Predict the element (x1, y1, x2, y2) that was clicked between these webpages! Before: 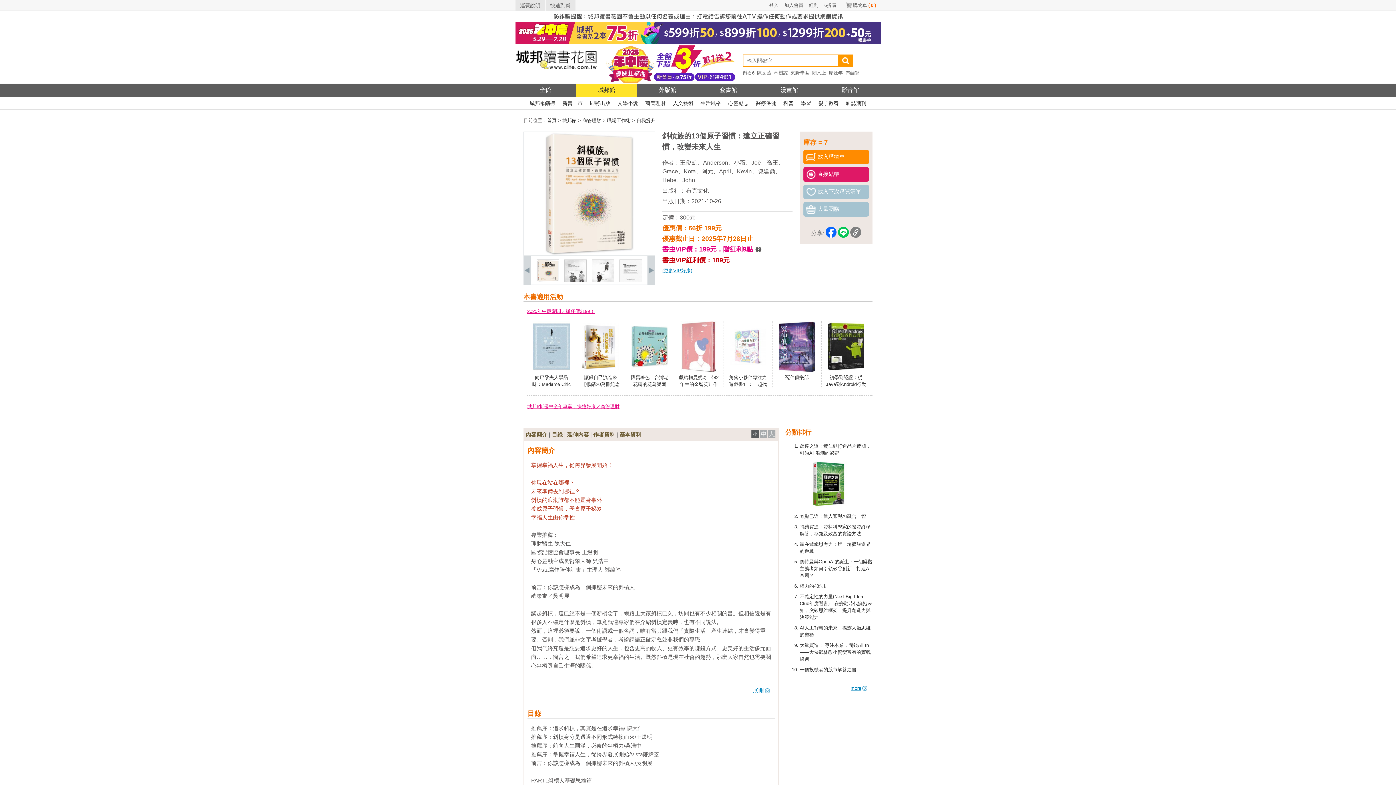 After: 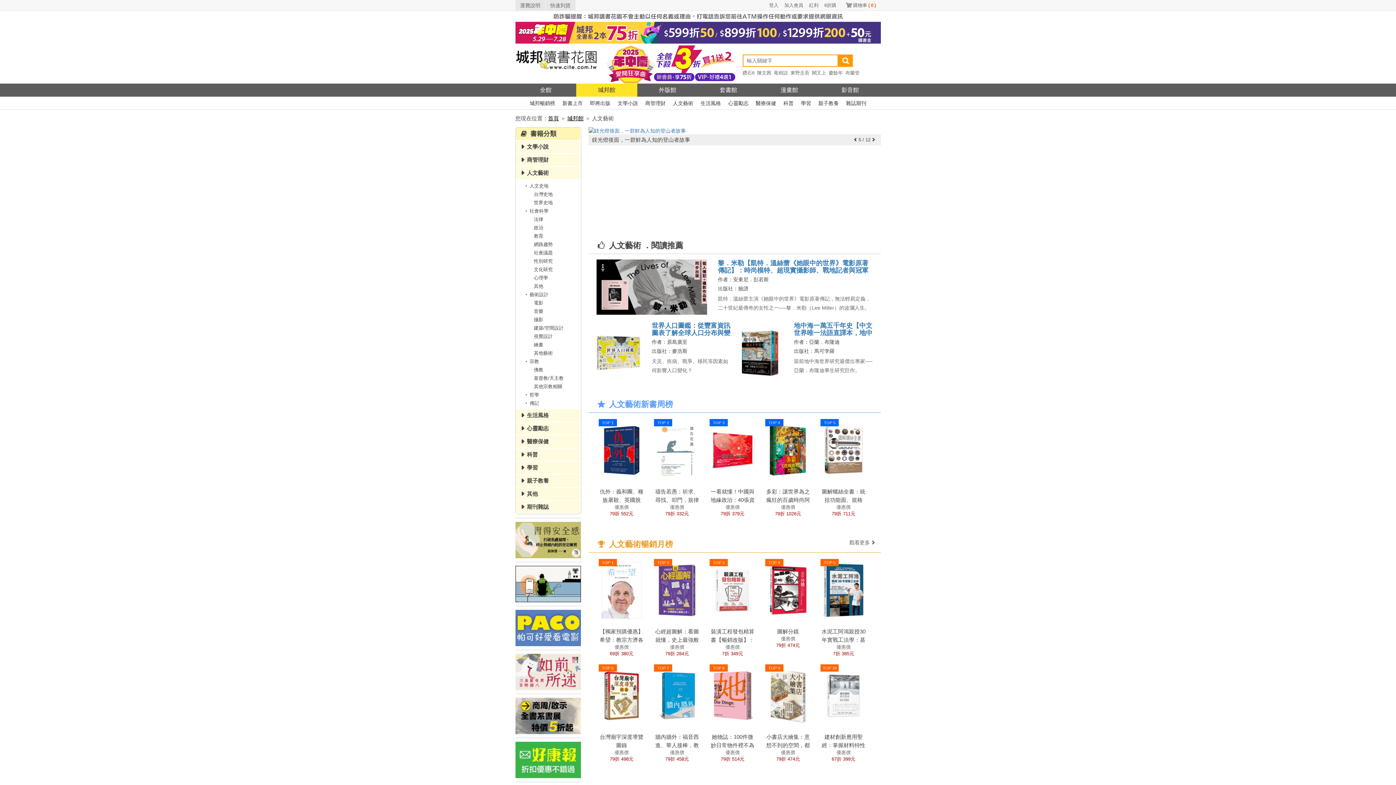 Action: bbox: (669, 98, 697, 108) label: 人文藝術